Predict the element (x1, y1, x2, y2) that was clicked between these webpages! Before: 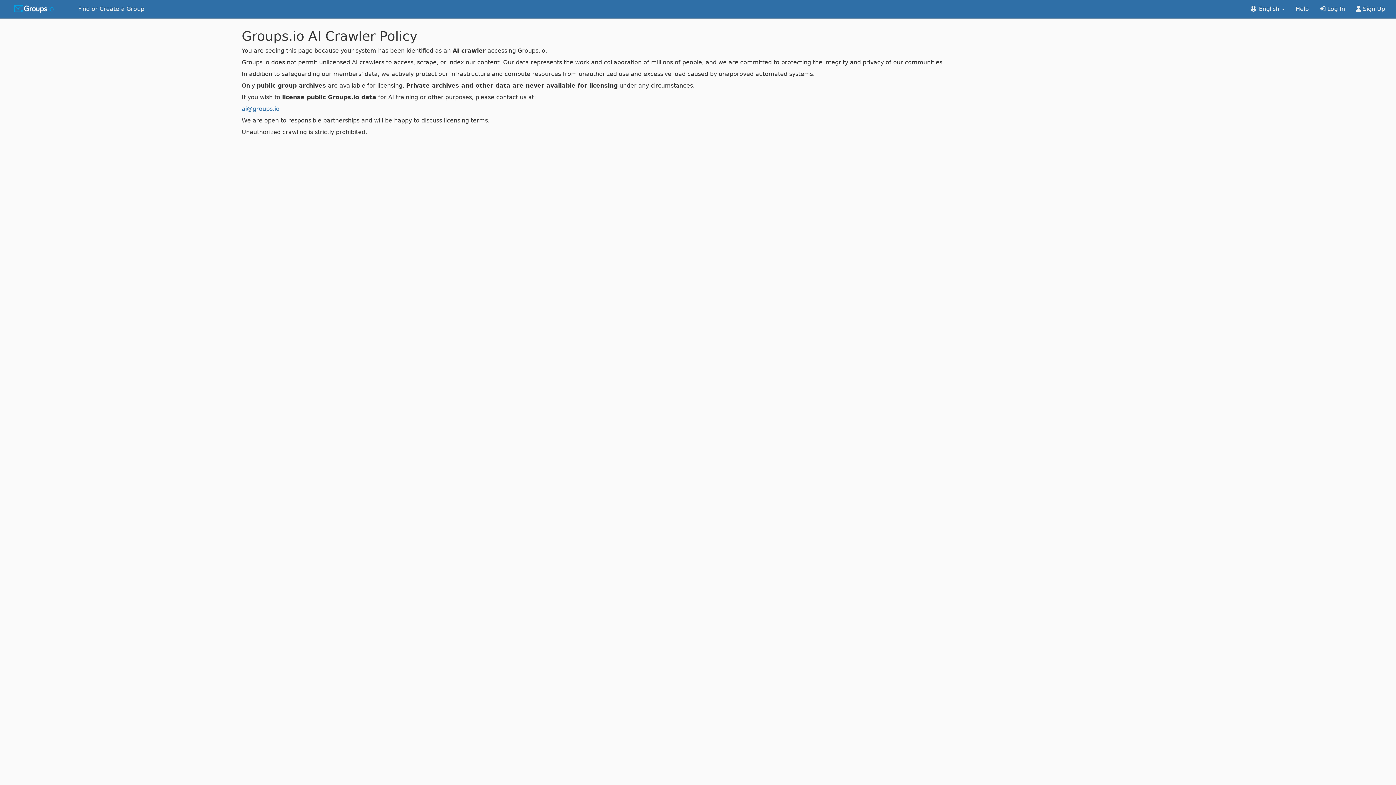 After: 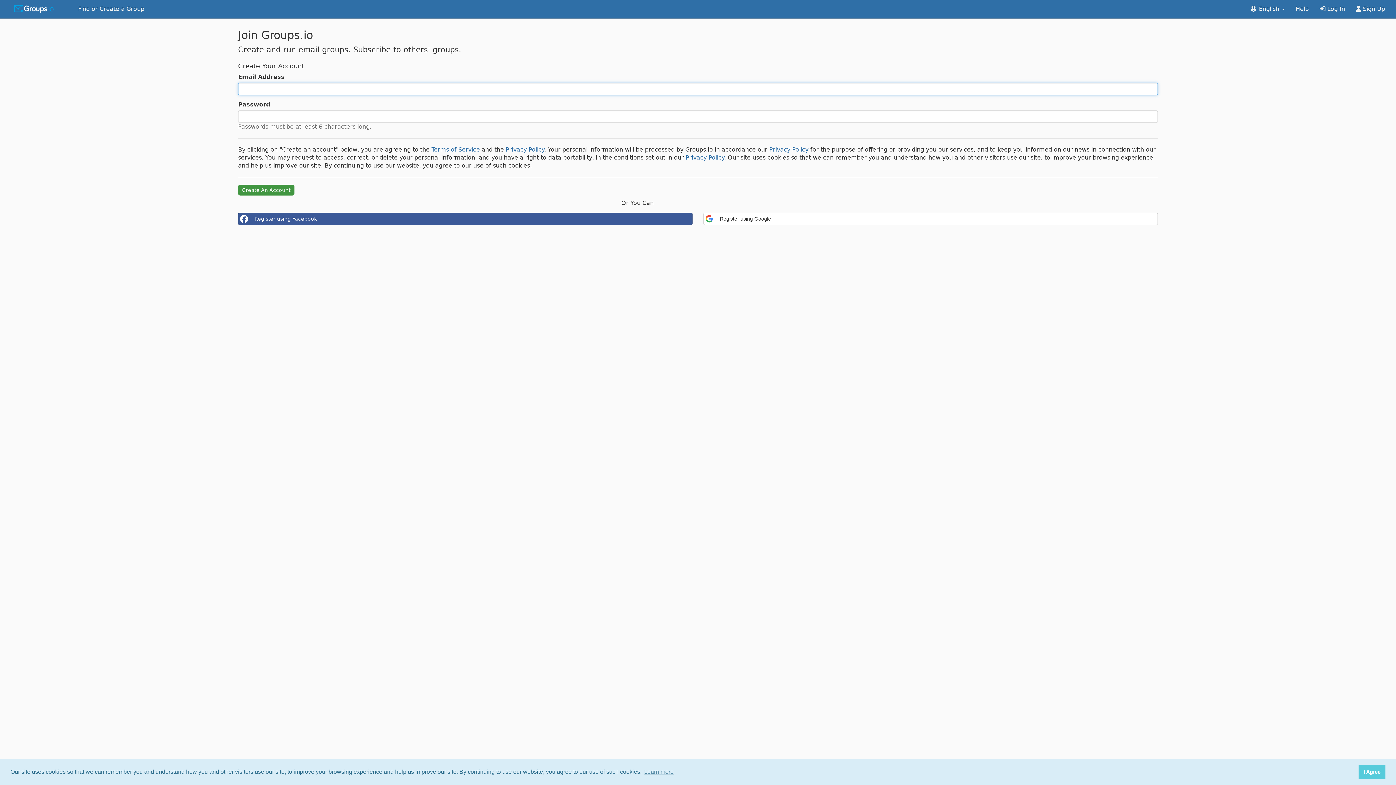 Action: bbox: (1350, 0, 1390, 18) label:  Sign Up